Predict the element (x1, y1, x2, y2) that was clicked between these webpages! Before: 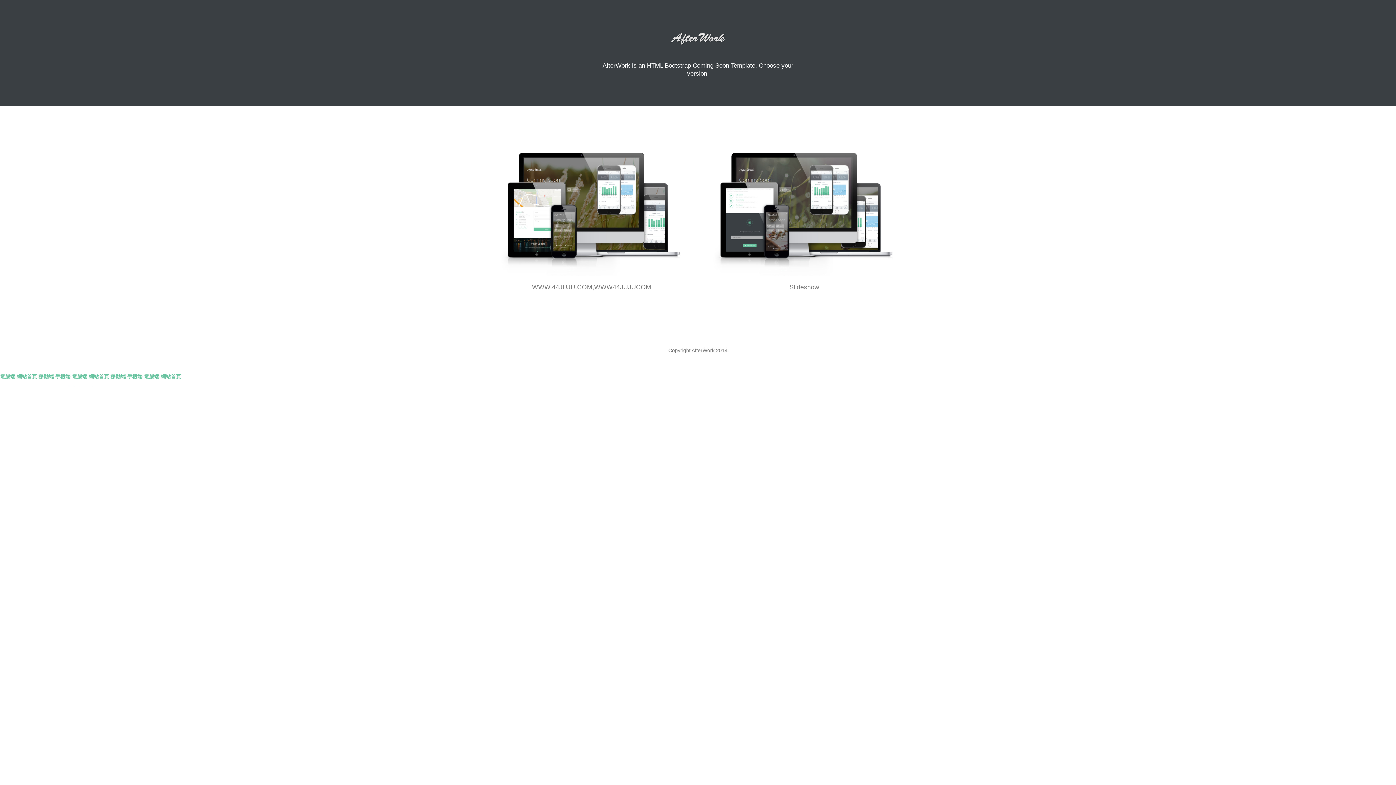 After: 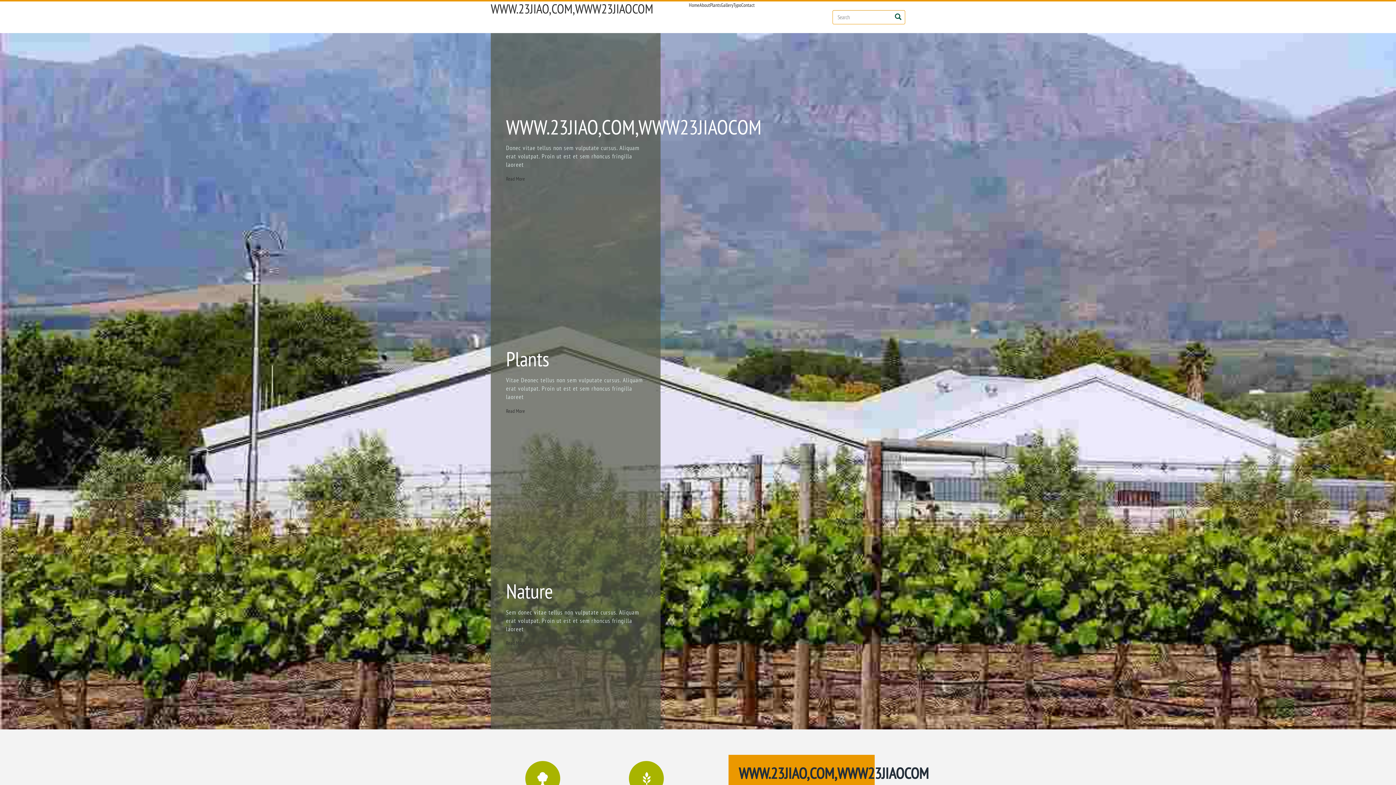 Action: bbox: (110, 373, 125, 379) label: 移動端